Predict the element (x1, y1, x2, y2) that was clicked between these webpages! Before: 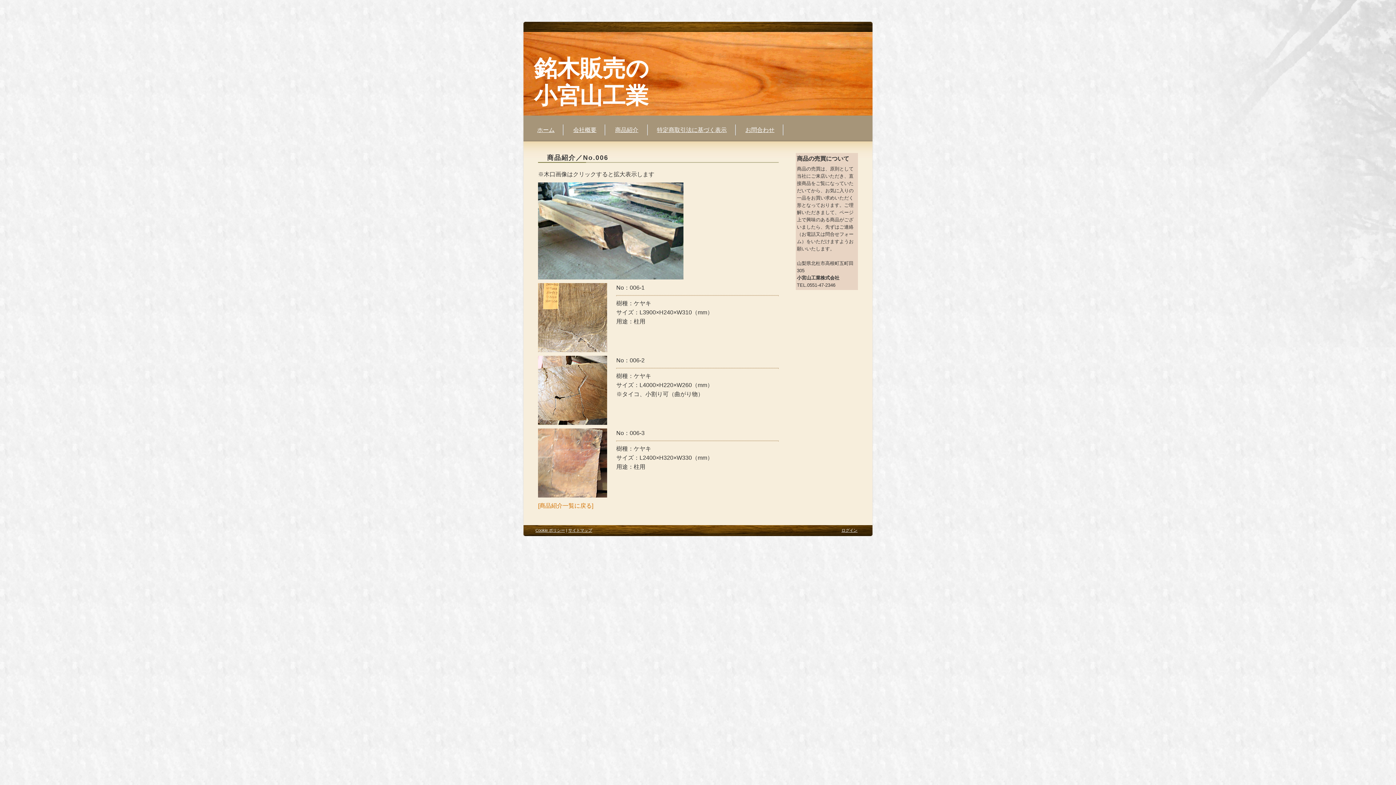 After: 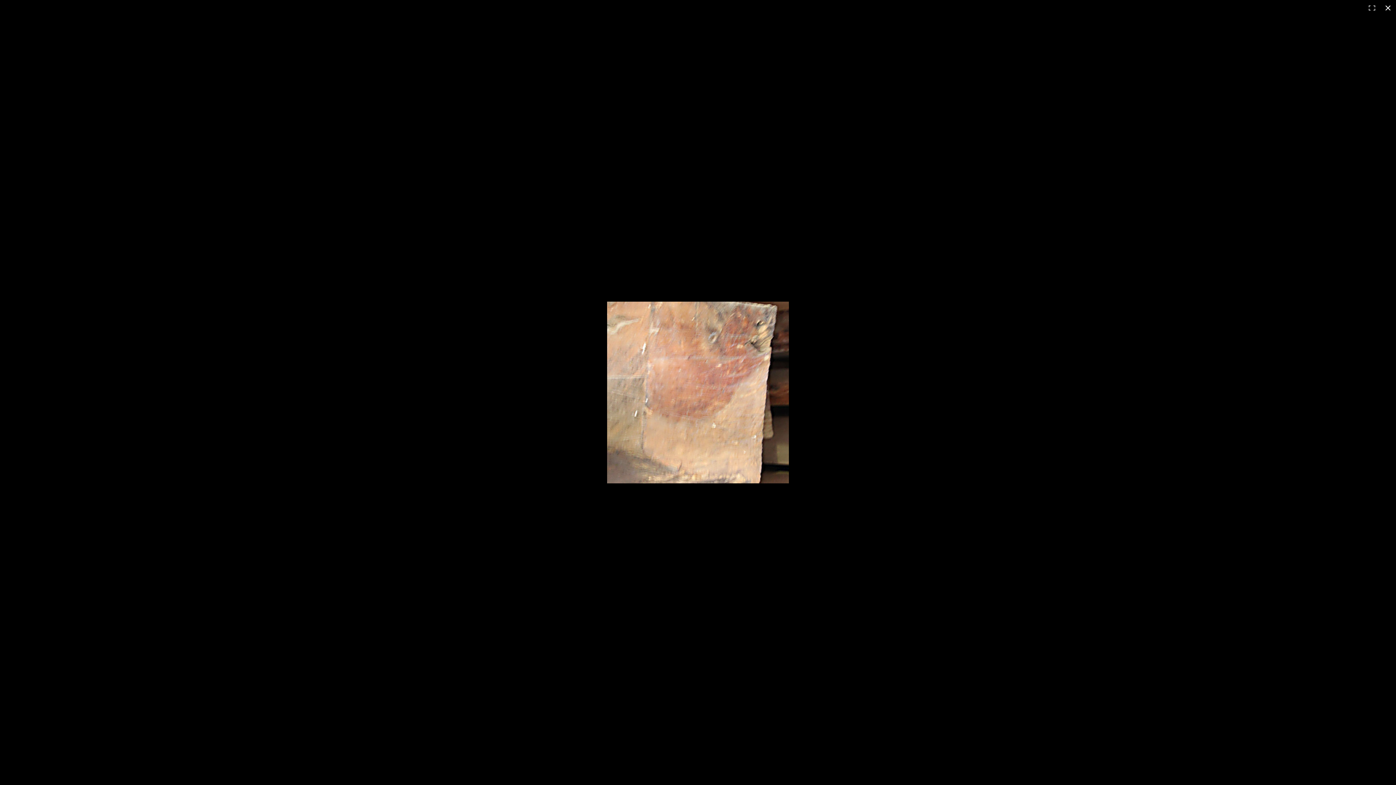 Action: bbox: (538, 430, 607, 436)